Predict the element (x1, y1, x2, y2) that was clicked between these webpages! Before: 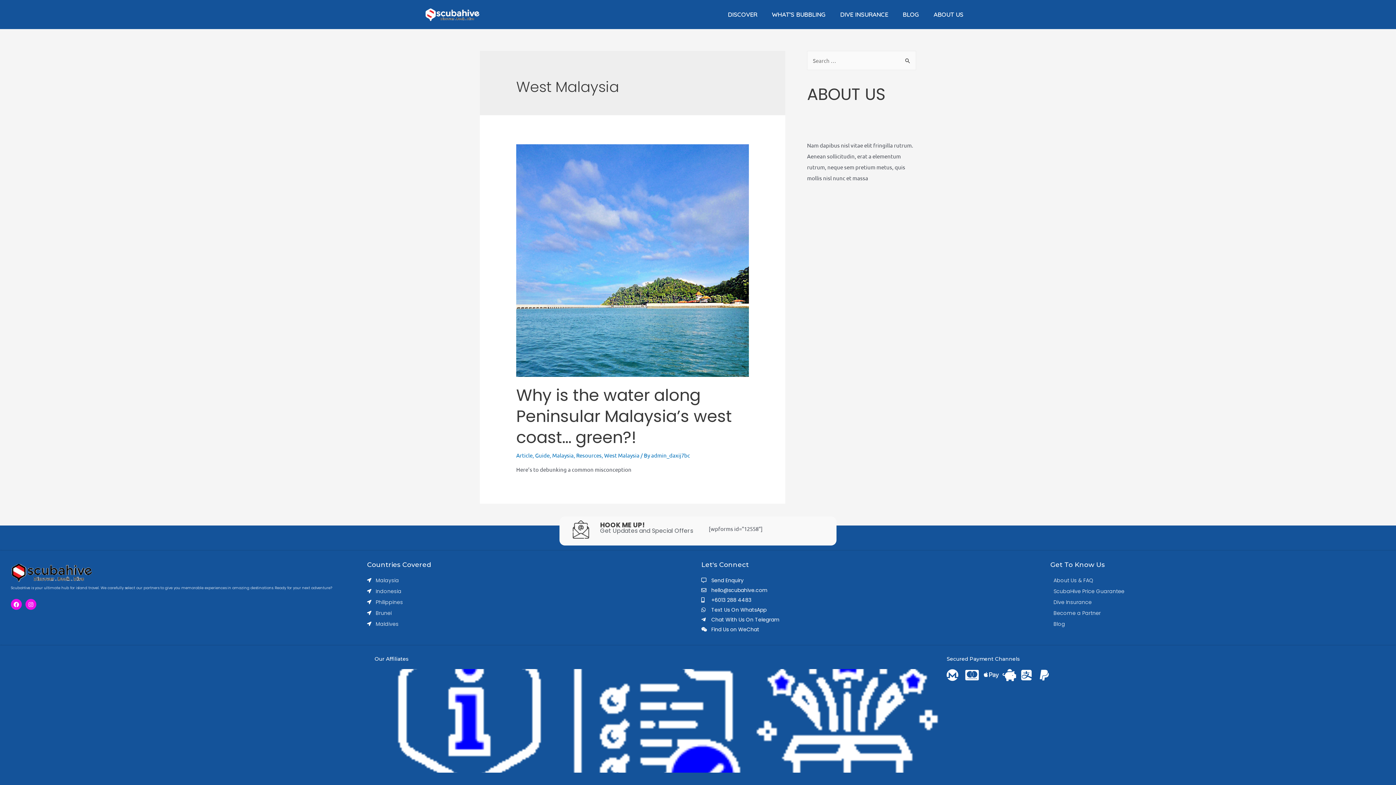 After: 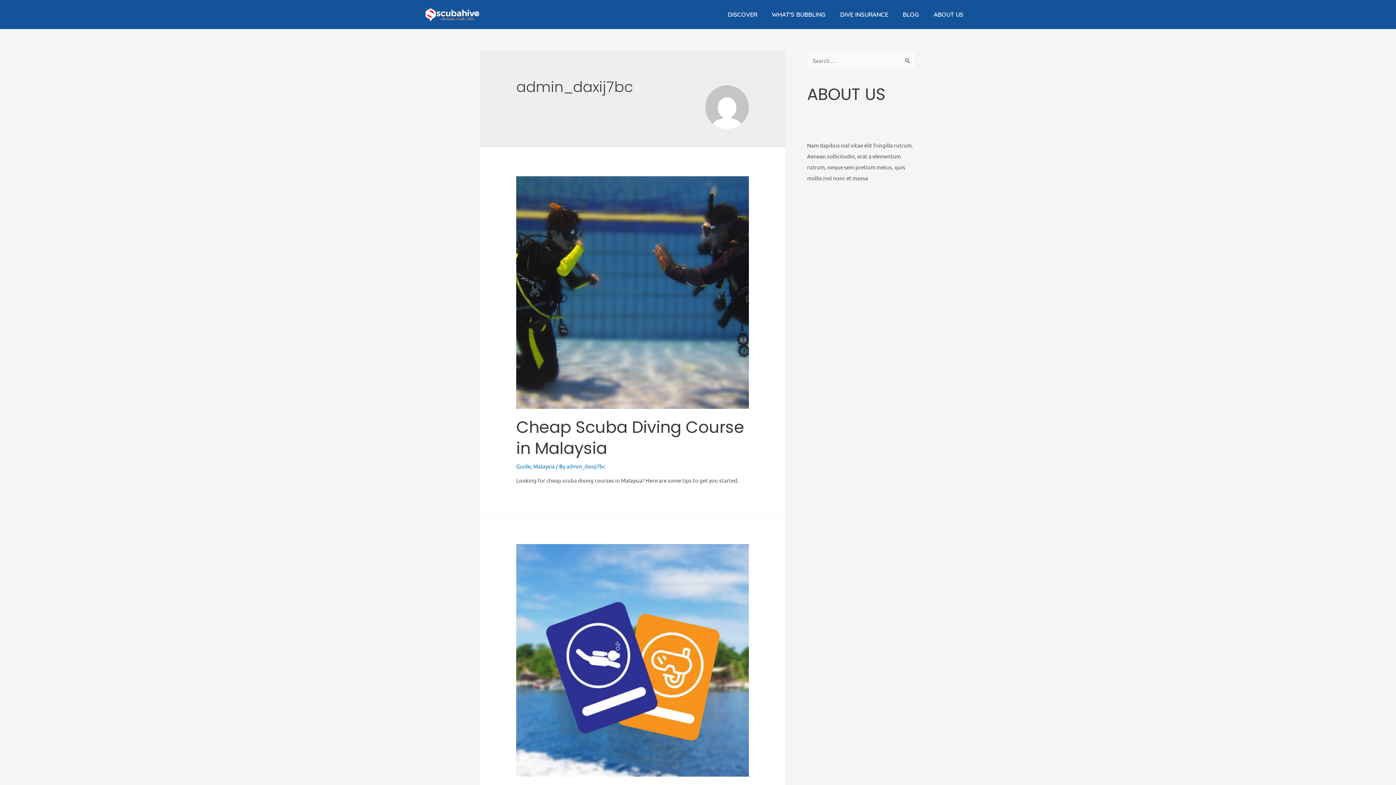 Action: label: admin_daxij7bc bbox: (651, 452, 690, 459)